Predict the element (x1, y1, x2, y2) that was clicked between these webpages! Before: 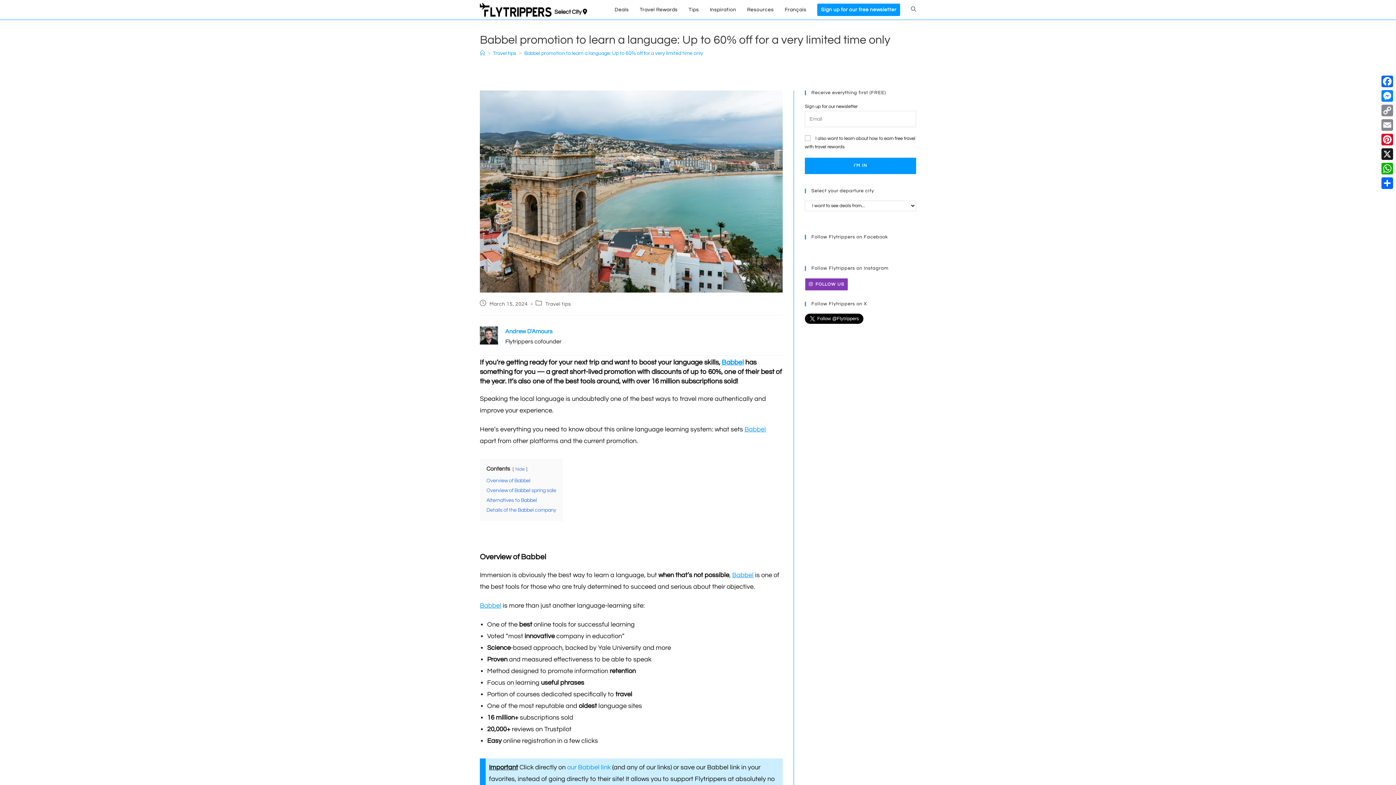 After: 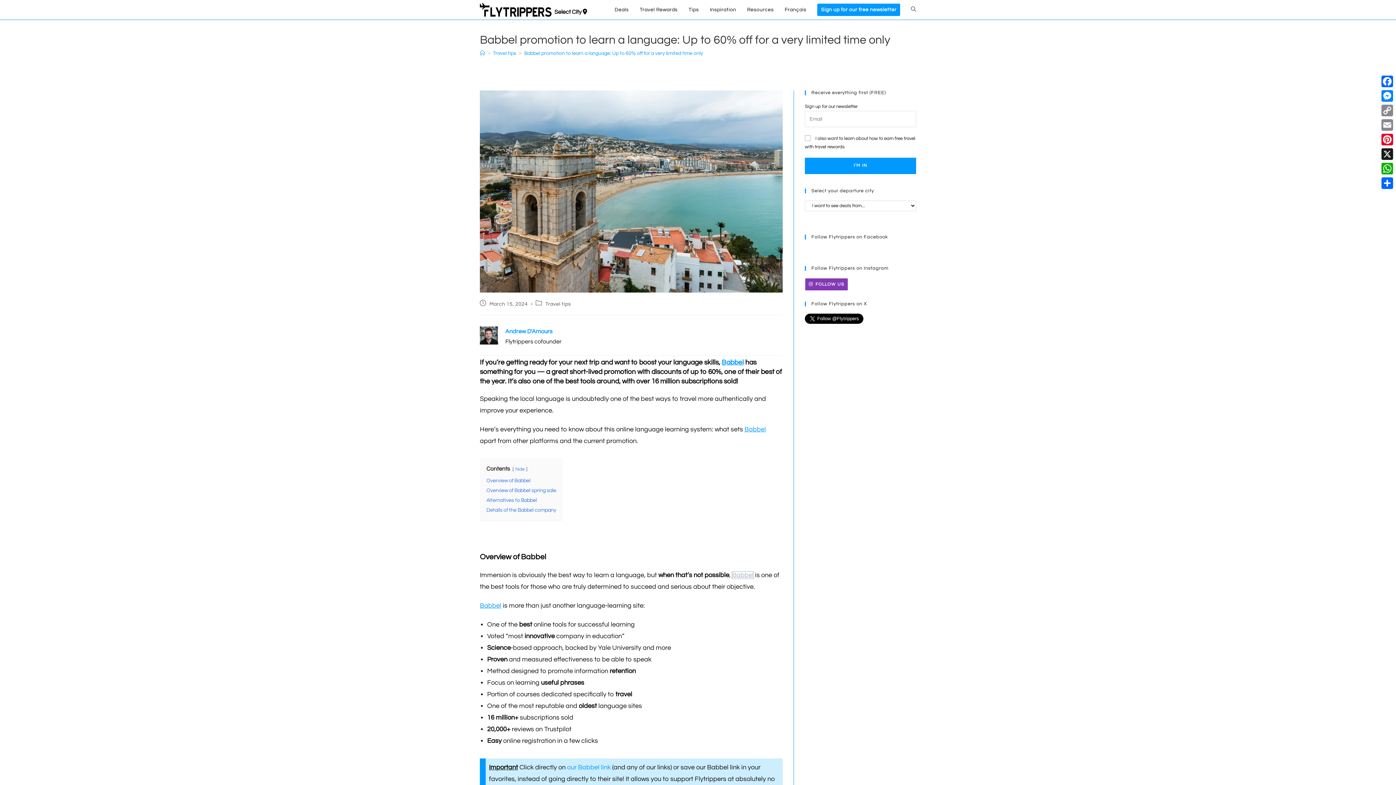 Action: bbox: (732, 571, 753, 578) label: Babbel